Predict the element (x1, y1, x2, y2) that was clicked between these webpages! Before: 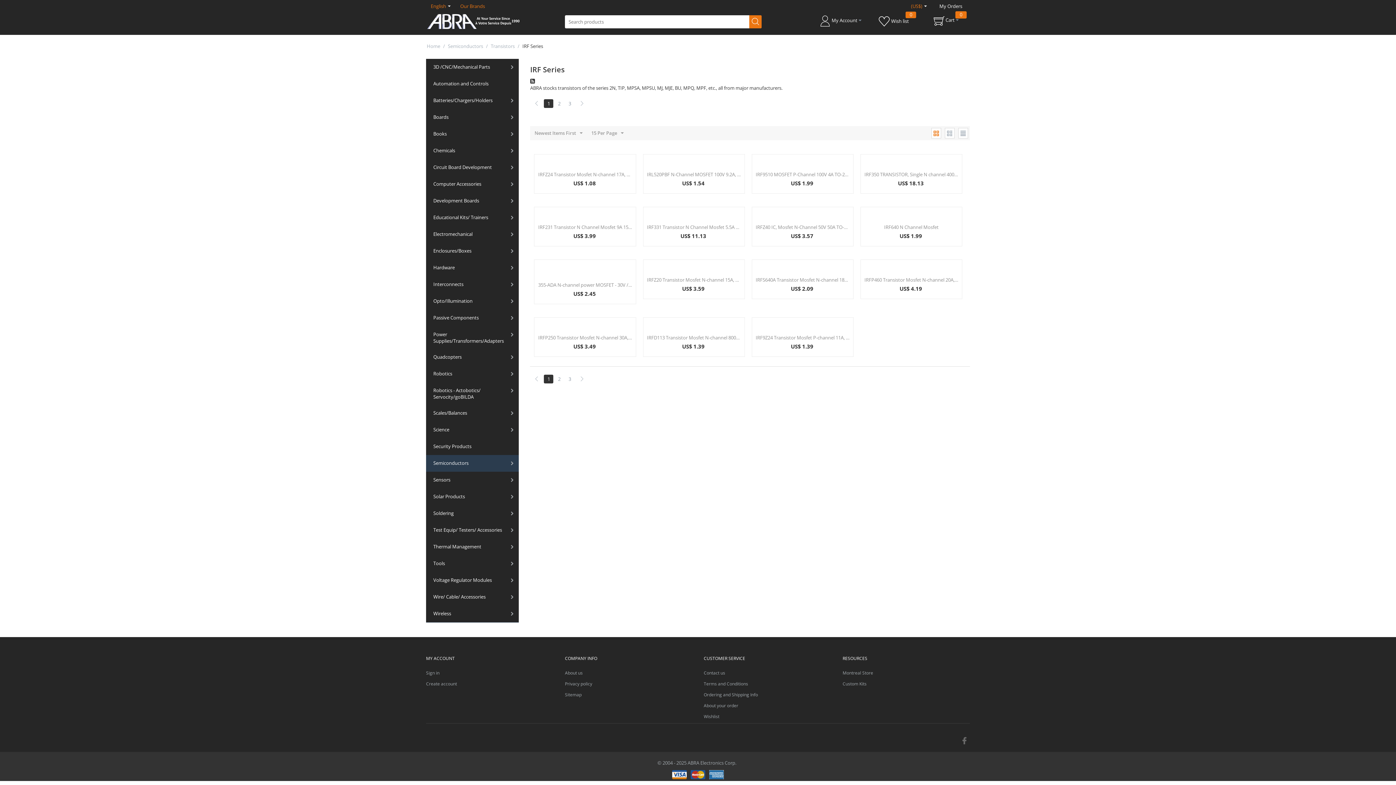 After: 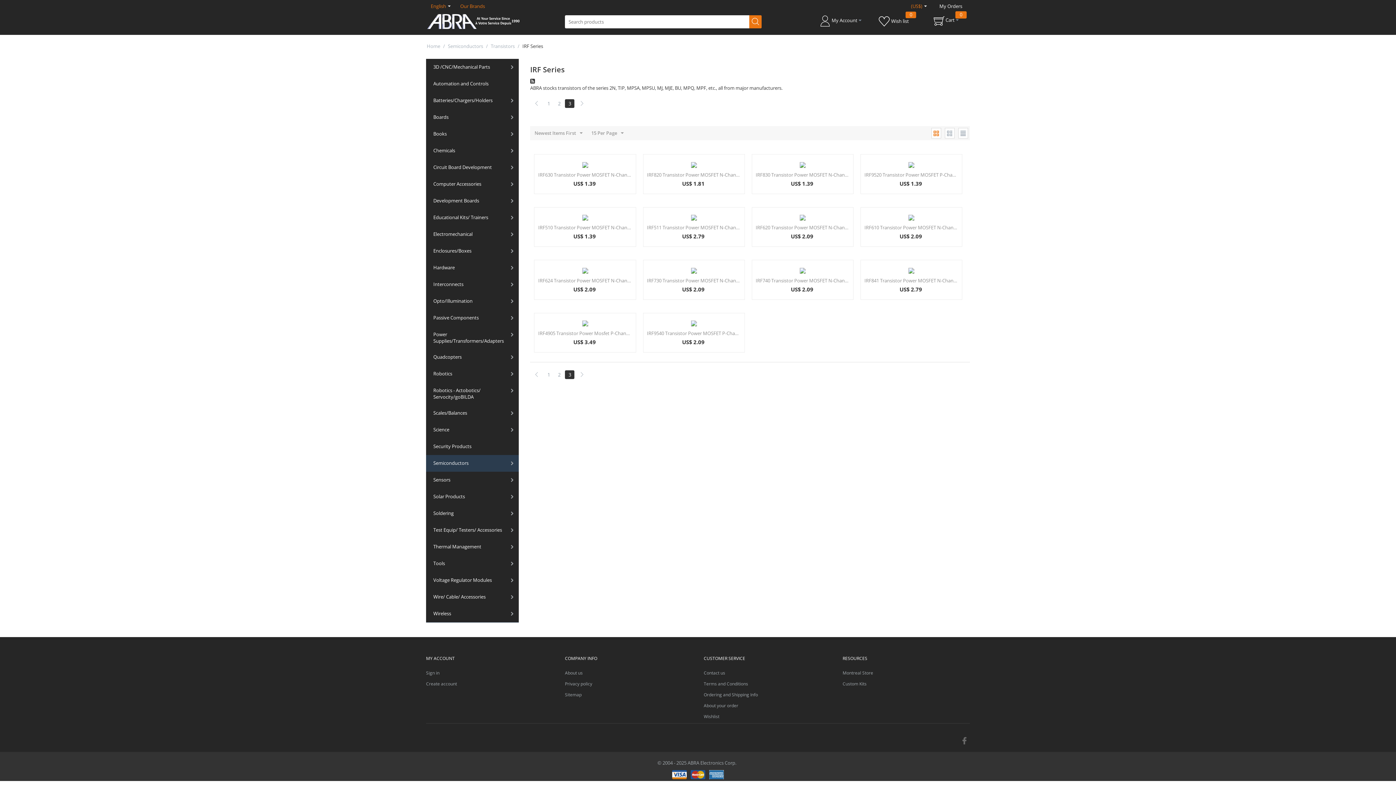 Action: bbox: (565, 99, 574, 108) label: 3